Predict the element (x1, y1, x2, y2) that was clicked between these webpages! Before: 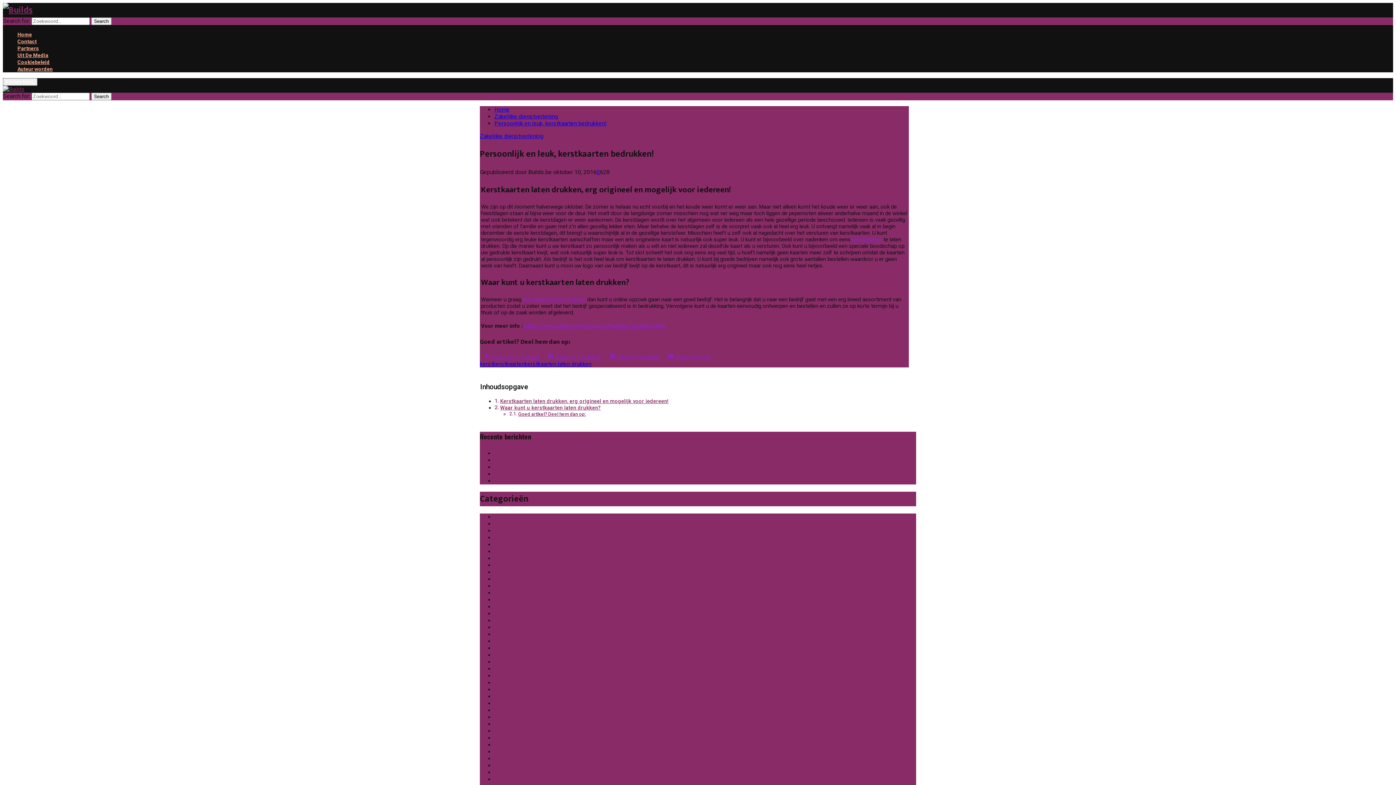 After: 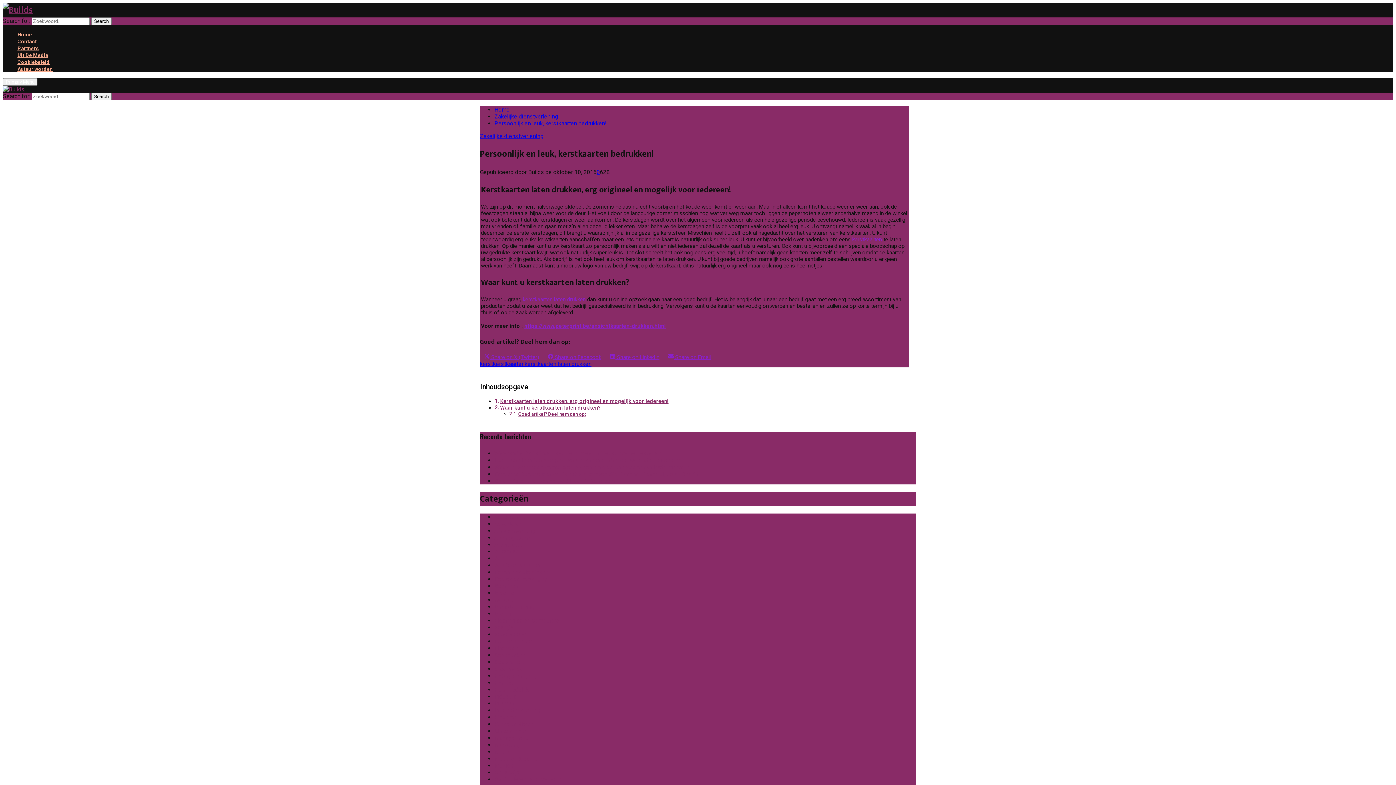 Action: bbox: (522, 296, 585, 302) label: kerstkaarten laten drukken